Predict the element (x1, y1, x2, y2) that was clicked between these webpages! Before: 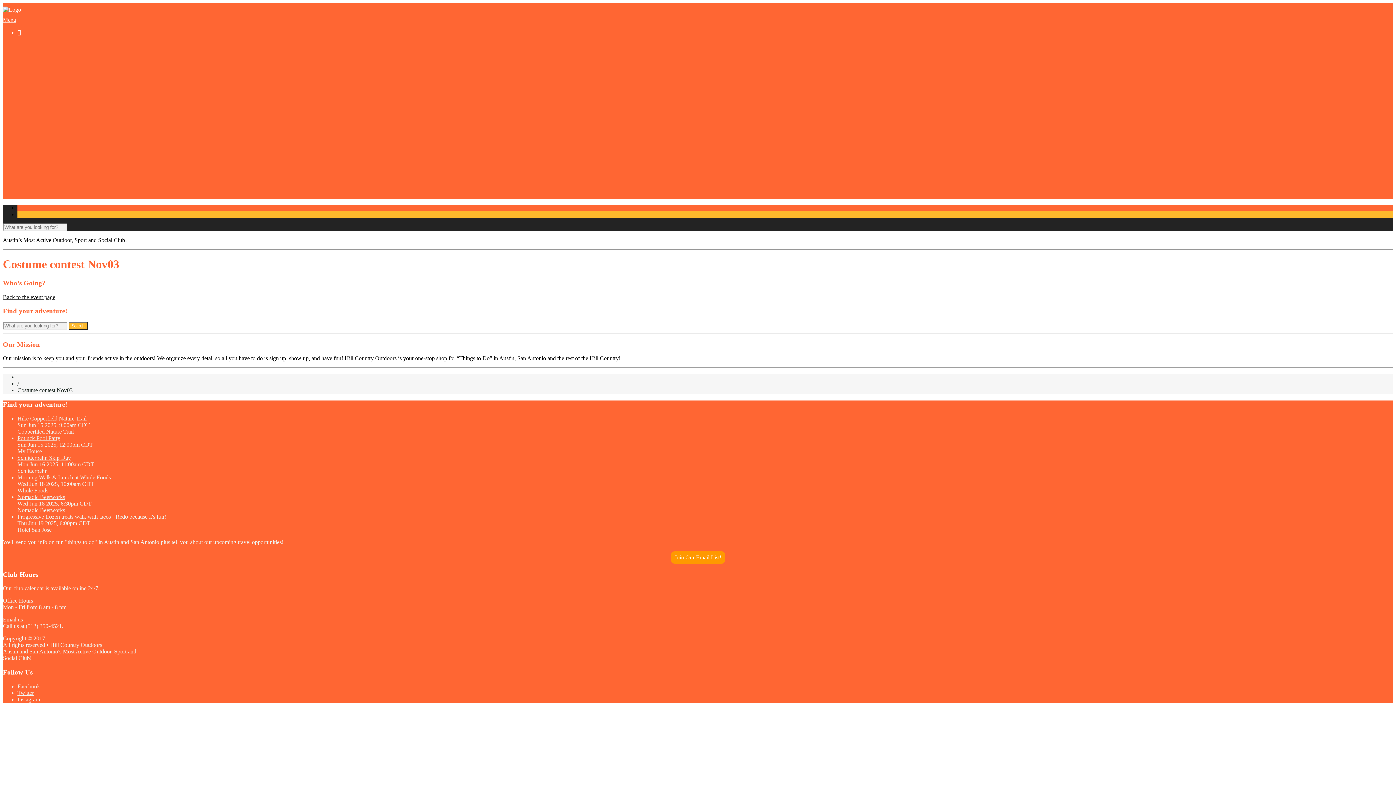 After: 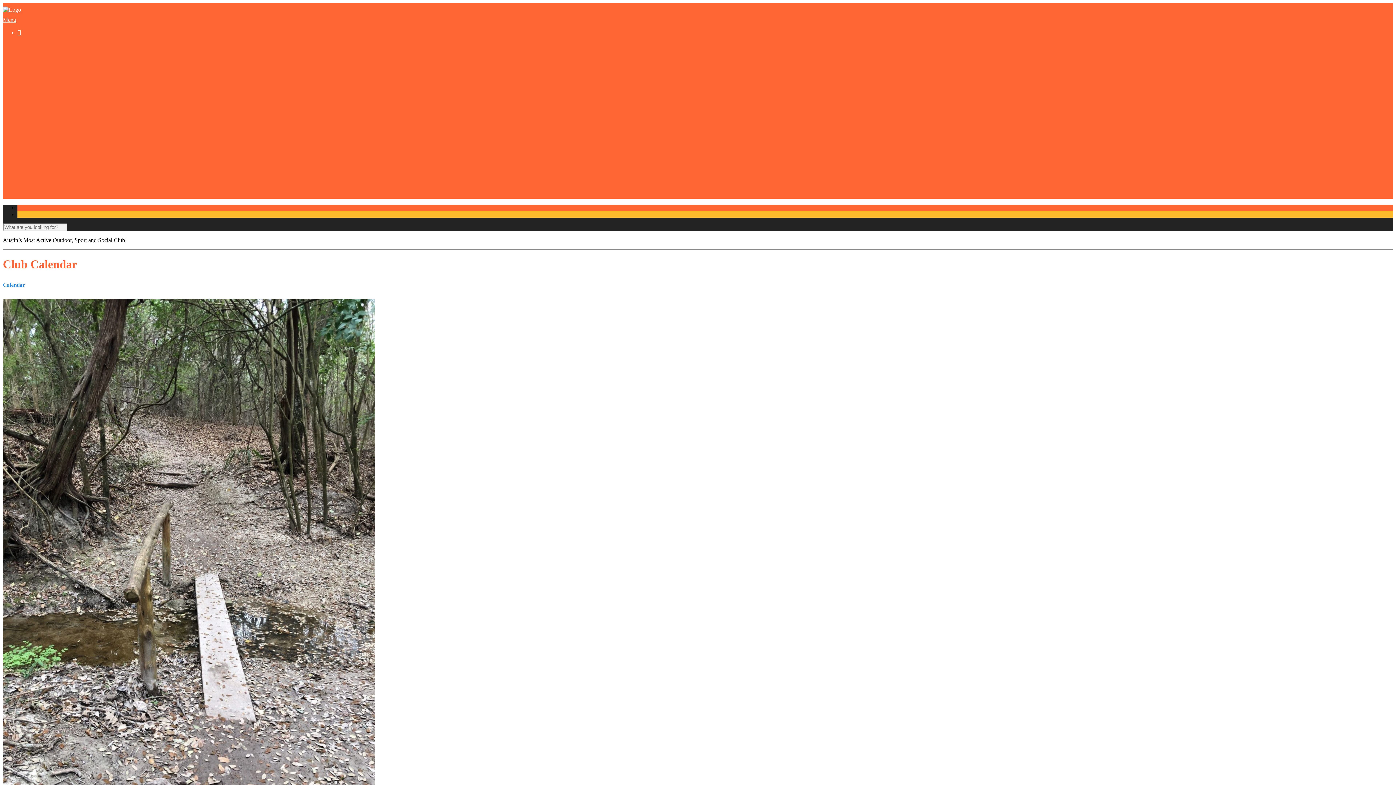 Action: bbox: (17, 415, 86, 421) label: Hike Copperfield Nature Trail